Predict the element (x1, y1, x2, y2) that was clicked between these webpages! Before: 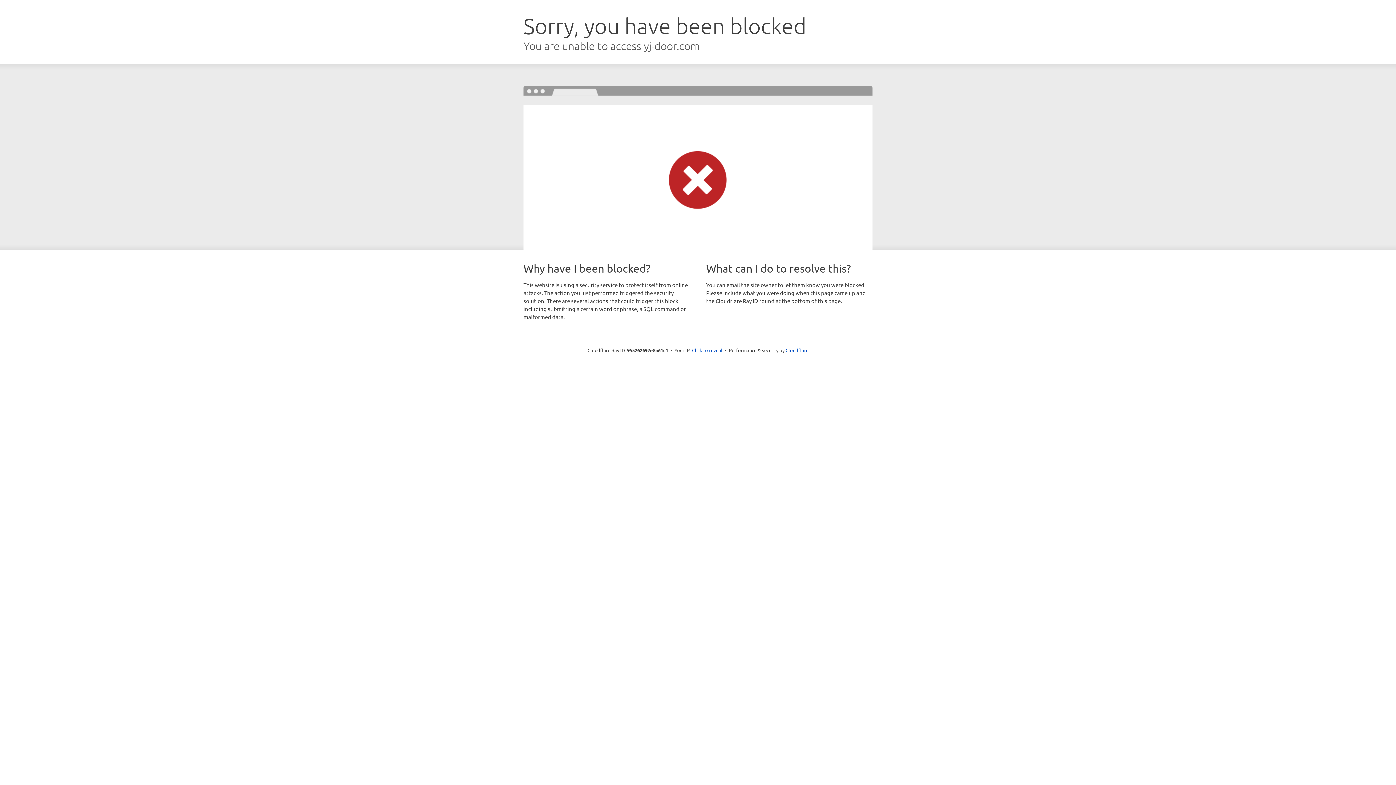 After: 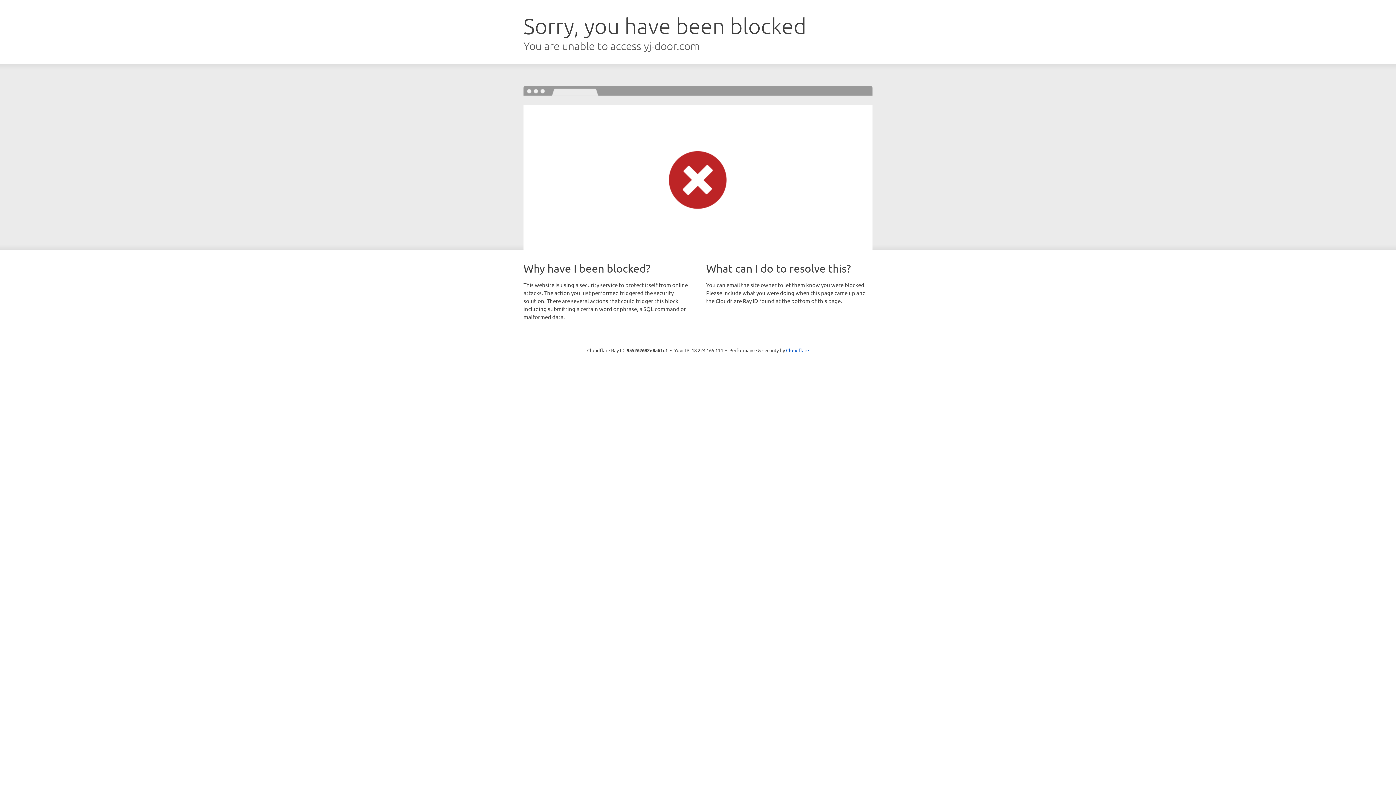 Action: bbox: (692, 346, 722, 353) label: Click to reveal